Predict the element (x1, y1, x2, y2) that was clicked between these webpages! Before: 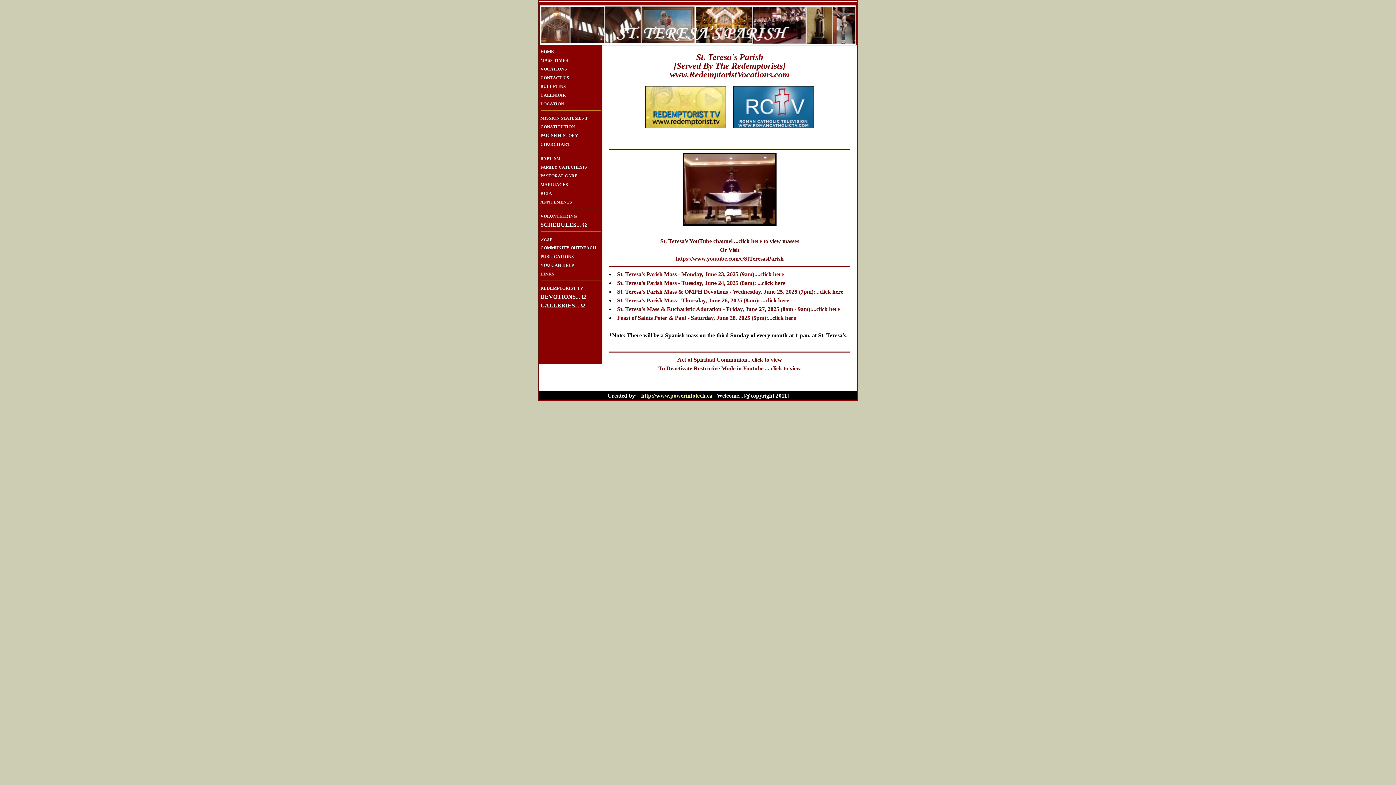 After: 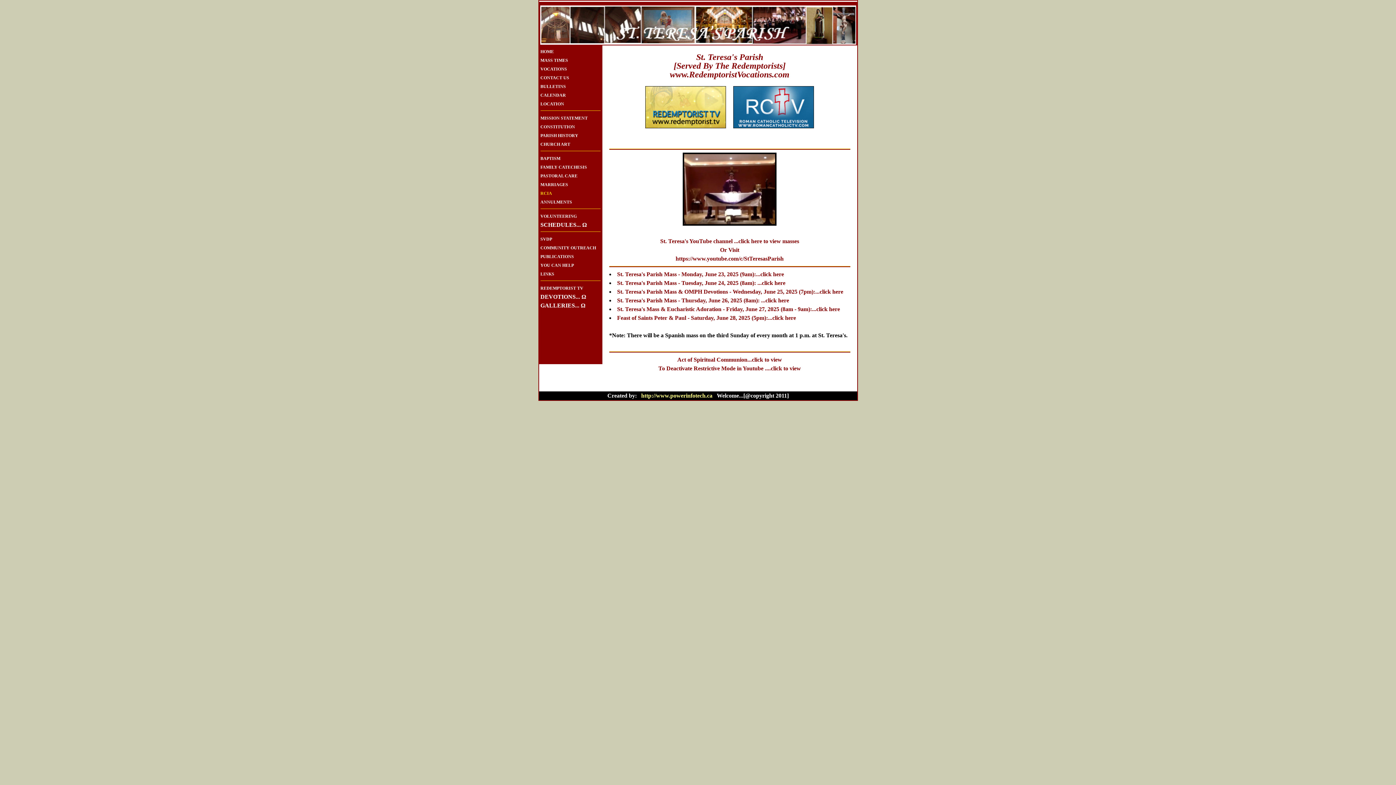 Action: bbox: (540, 190, 552, 196) label: RCIA